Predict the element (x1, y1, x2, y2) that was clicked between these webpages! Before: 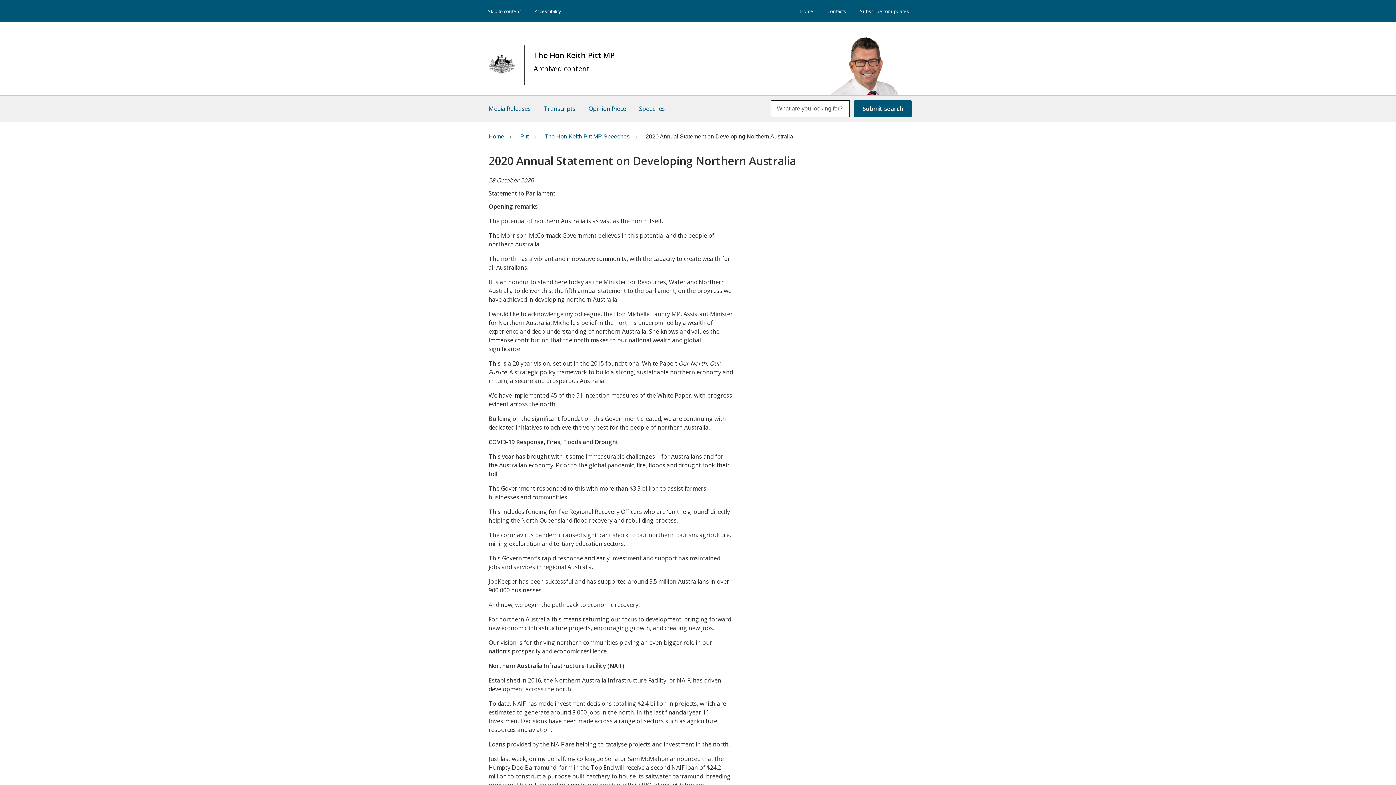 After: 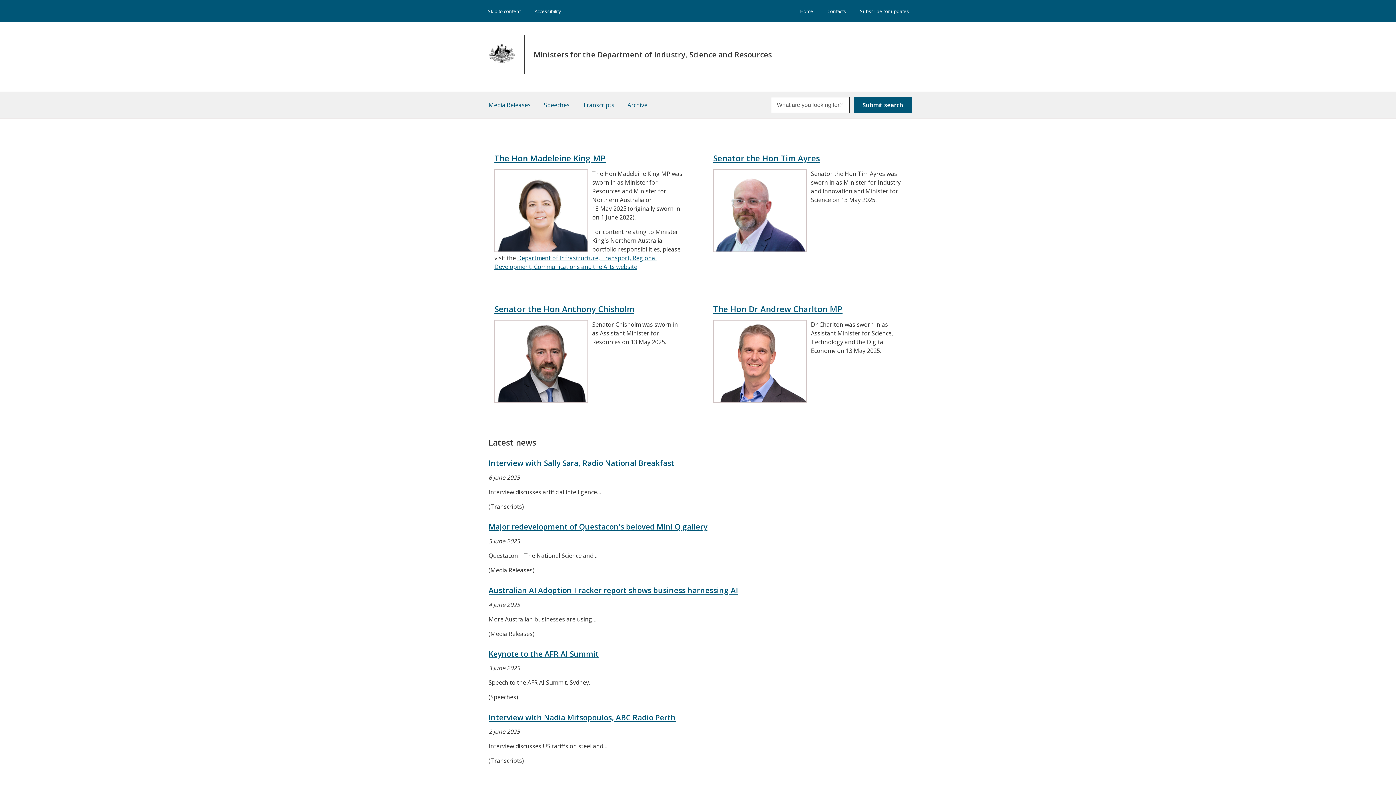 Action: label: Home bbox: (793, 3, 820, 19)